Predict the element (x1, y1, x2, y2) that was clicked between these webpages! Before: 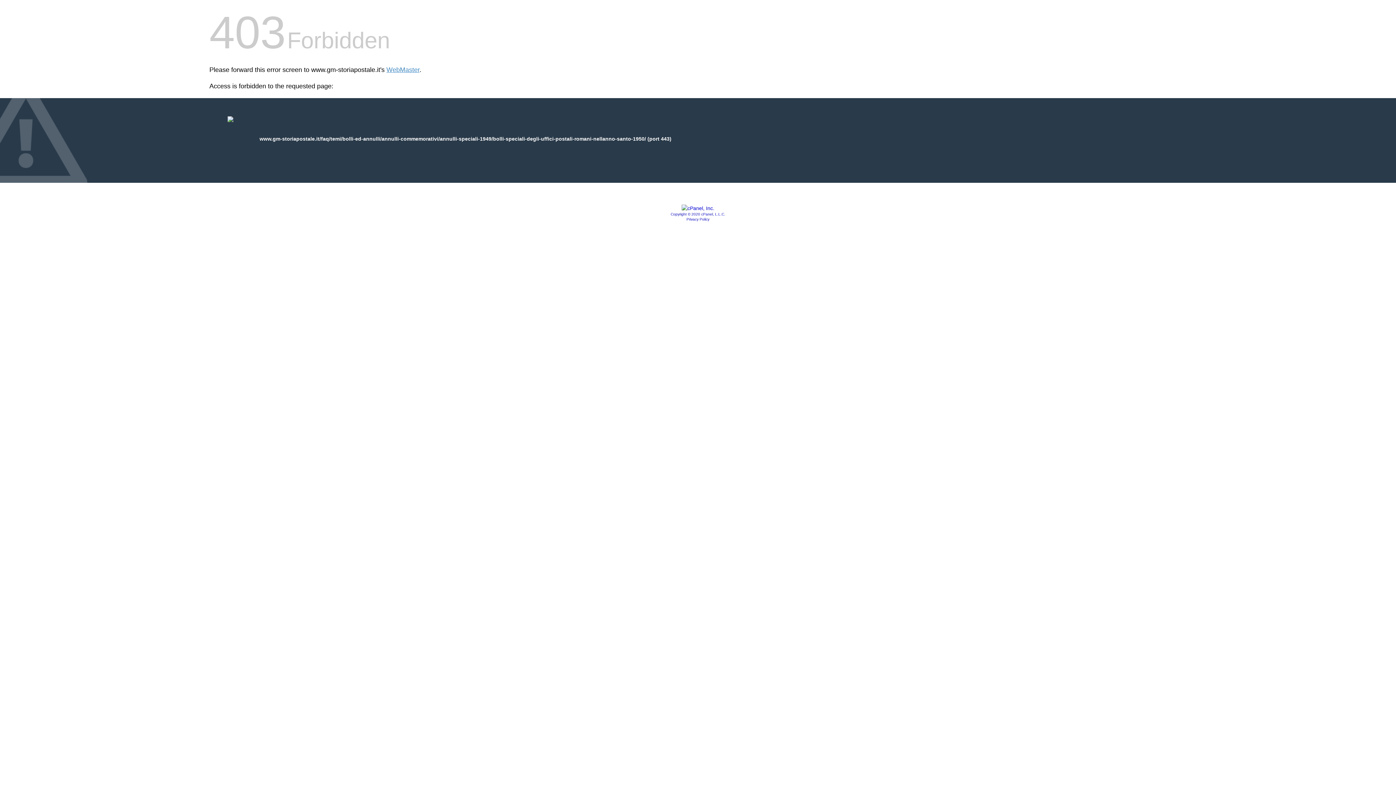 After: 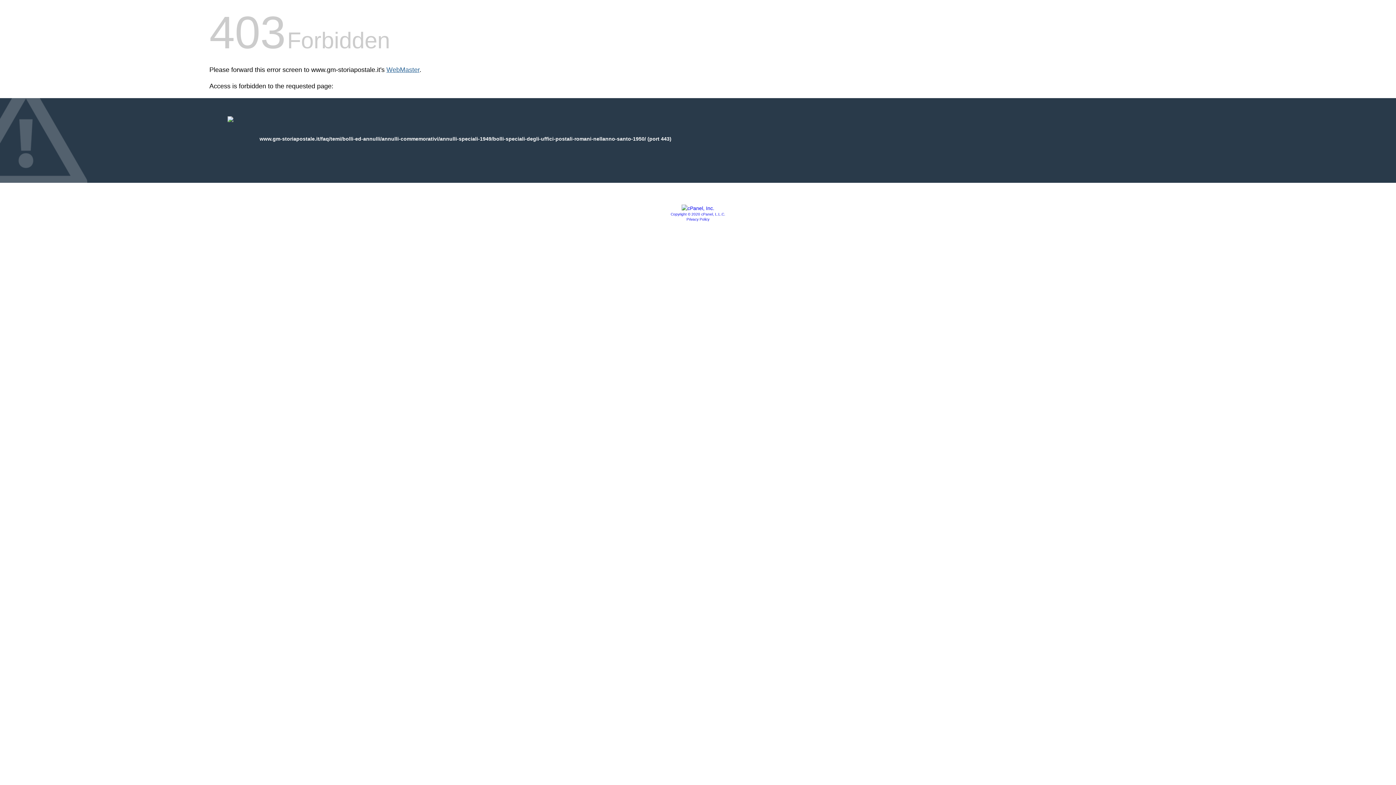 Action: label: WebMaster bbox: (386, 66, 419, 73)